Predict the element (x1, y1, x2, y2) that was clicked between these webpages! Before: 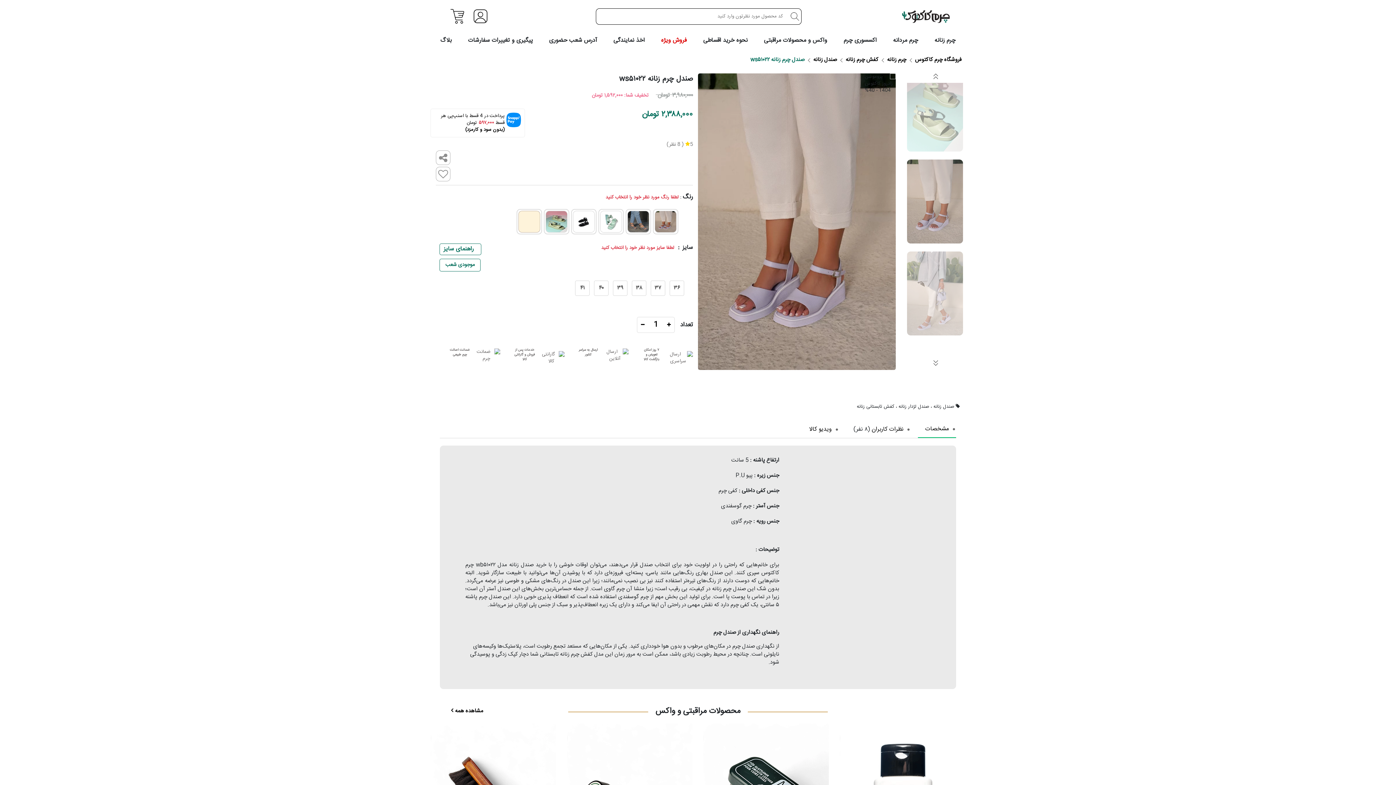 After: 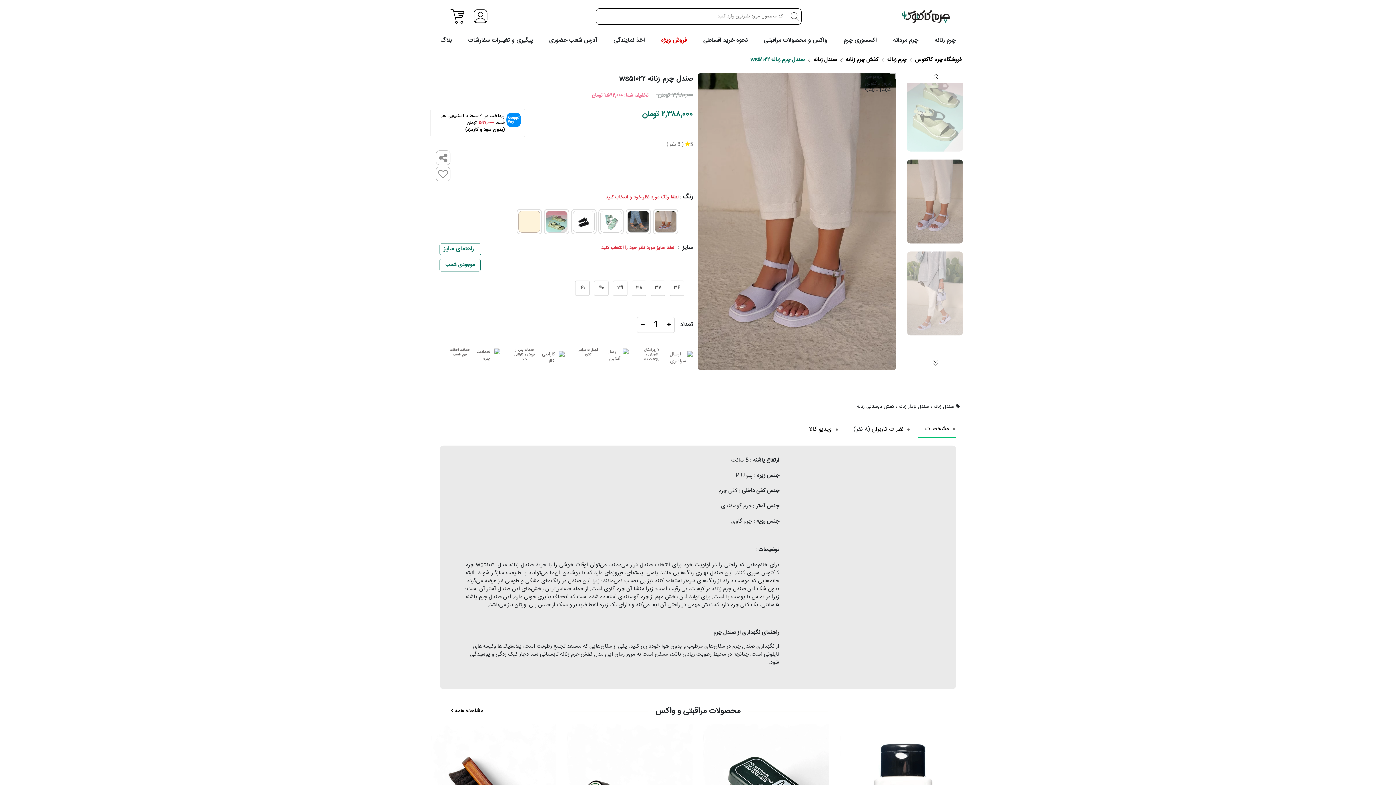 Action: label: ضمانت اصالت چرم طبیعی bbox: (446, 346, 500, 365)